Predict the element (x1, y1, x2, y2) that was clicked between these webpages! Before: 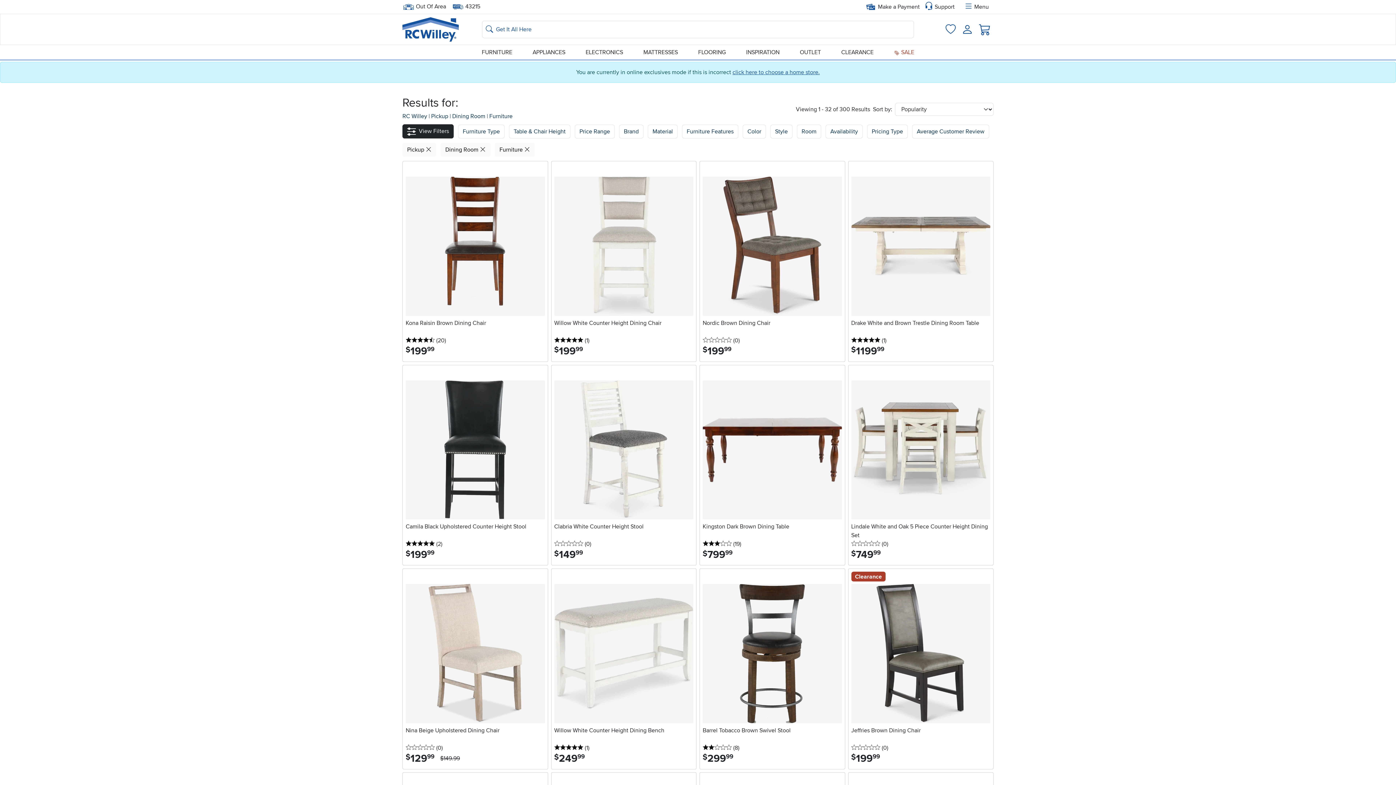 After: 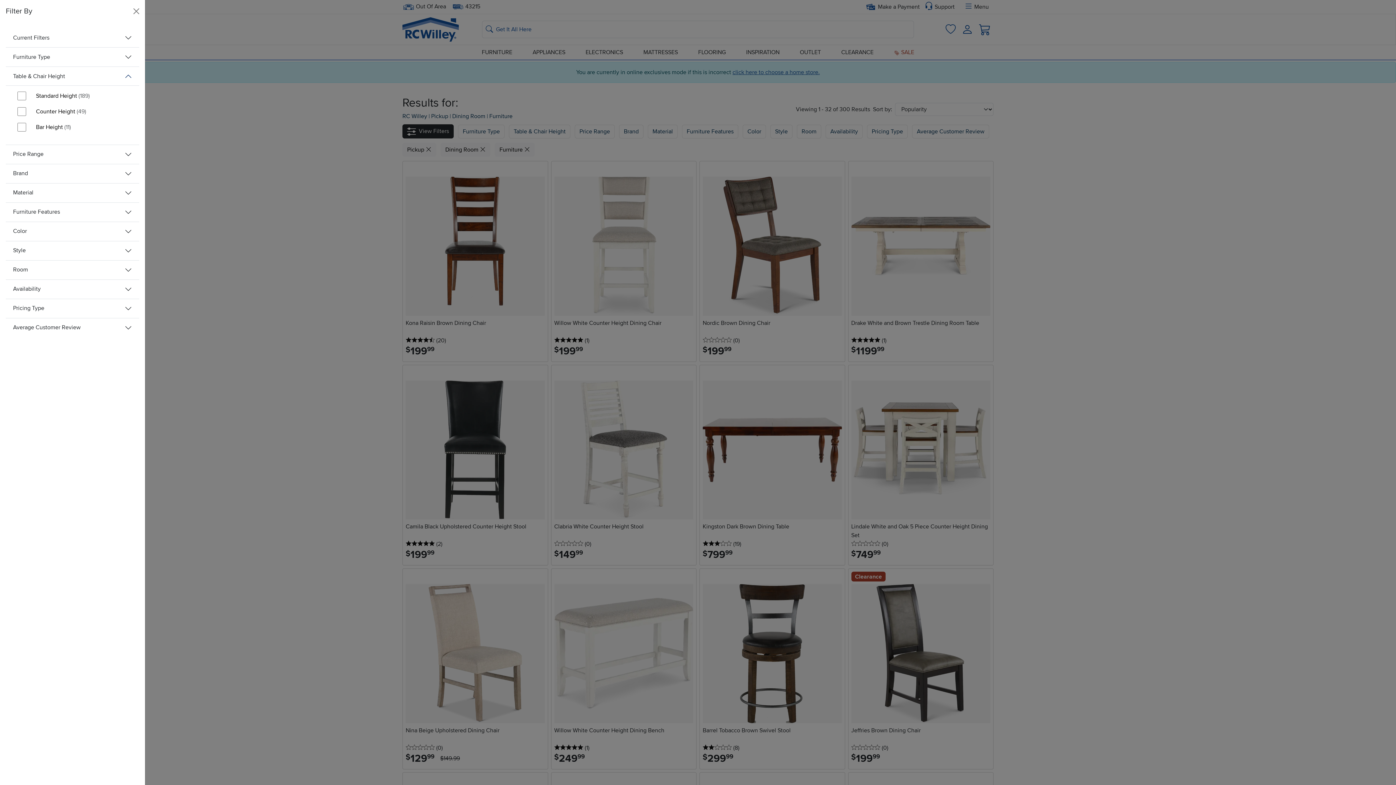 Action: bbox: (509, 124, 570, 138) label: Table & Chair Height